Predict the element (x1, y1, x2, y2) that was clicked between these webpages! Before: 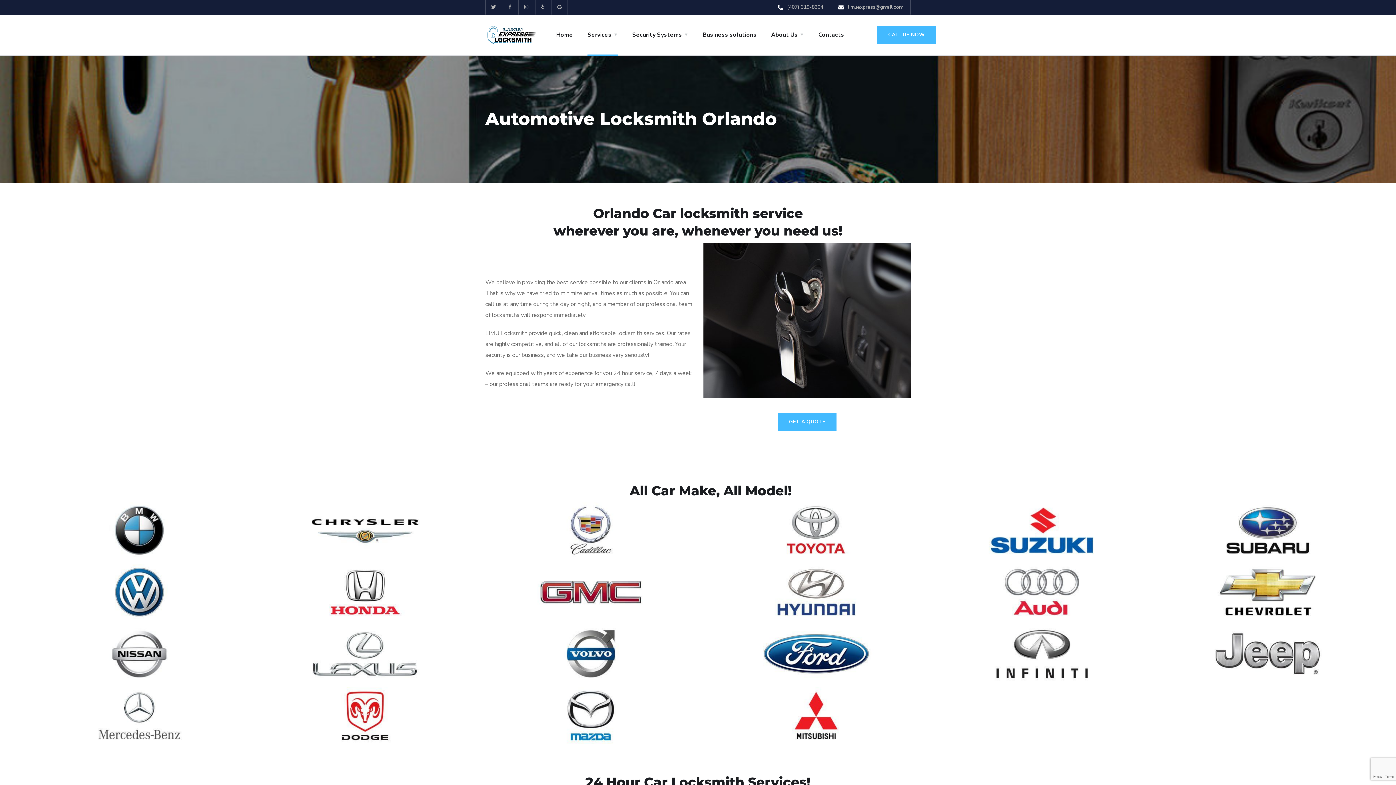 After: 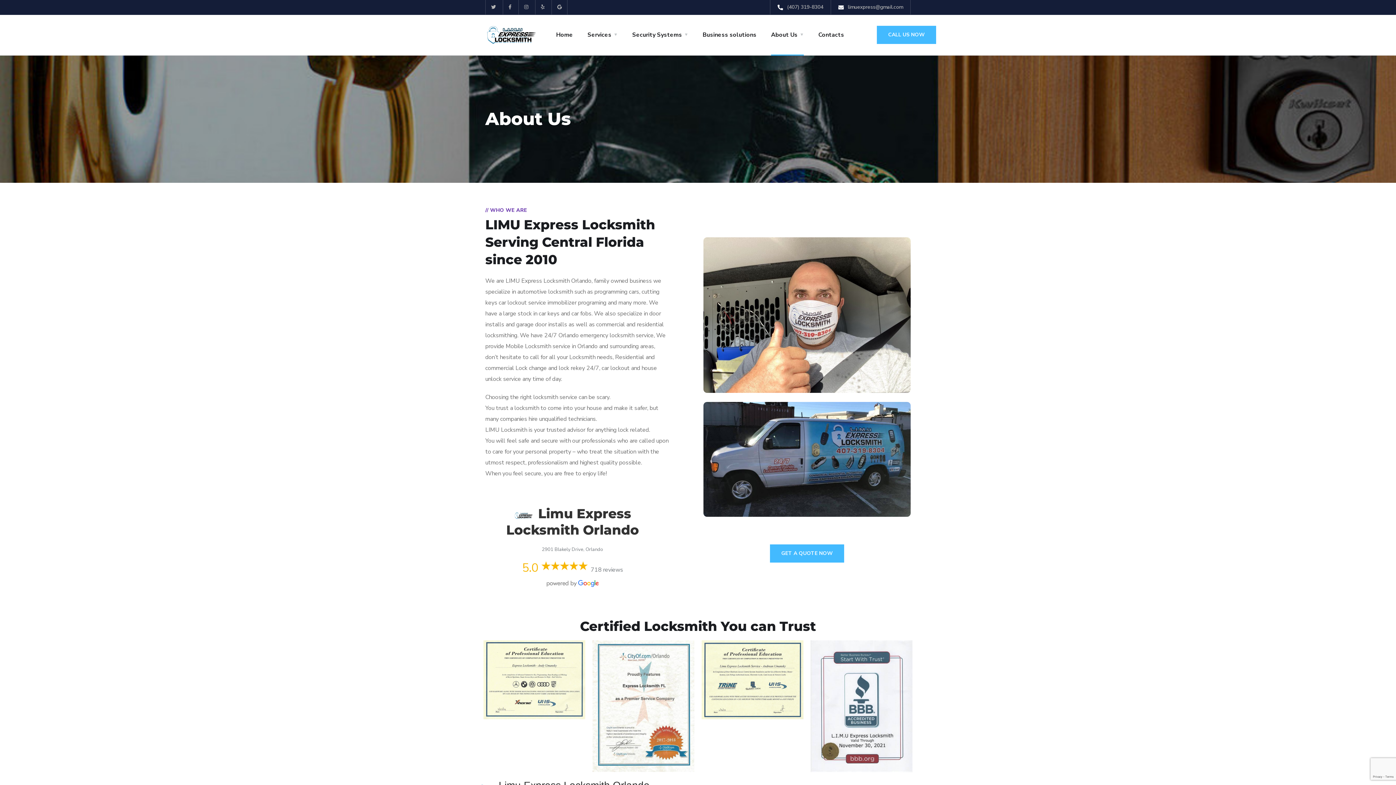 Action: bbox: (771, 17, 804, 53) label: About Us